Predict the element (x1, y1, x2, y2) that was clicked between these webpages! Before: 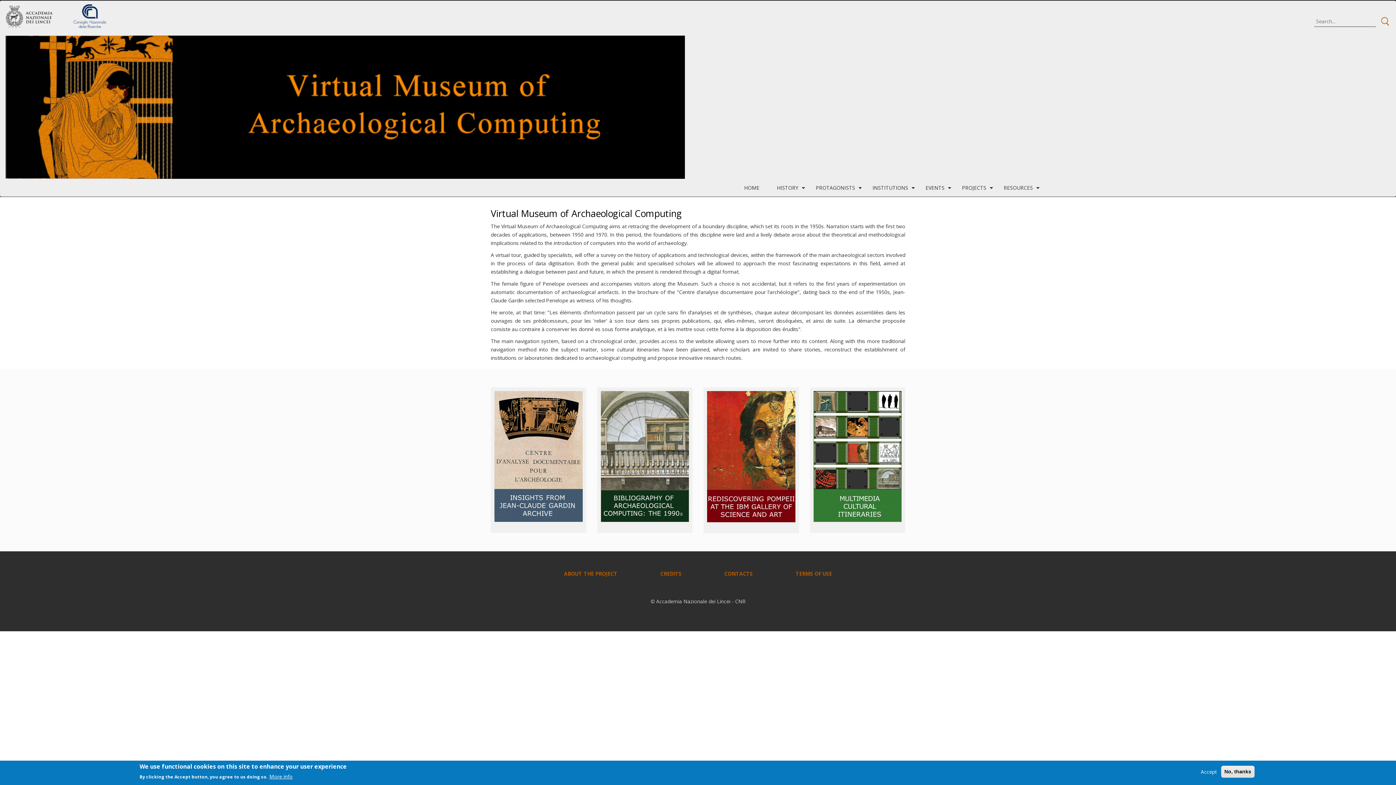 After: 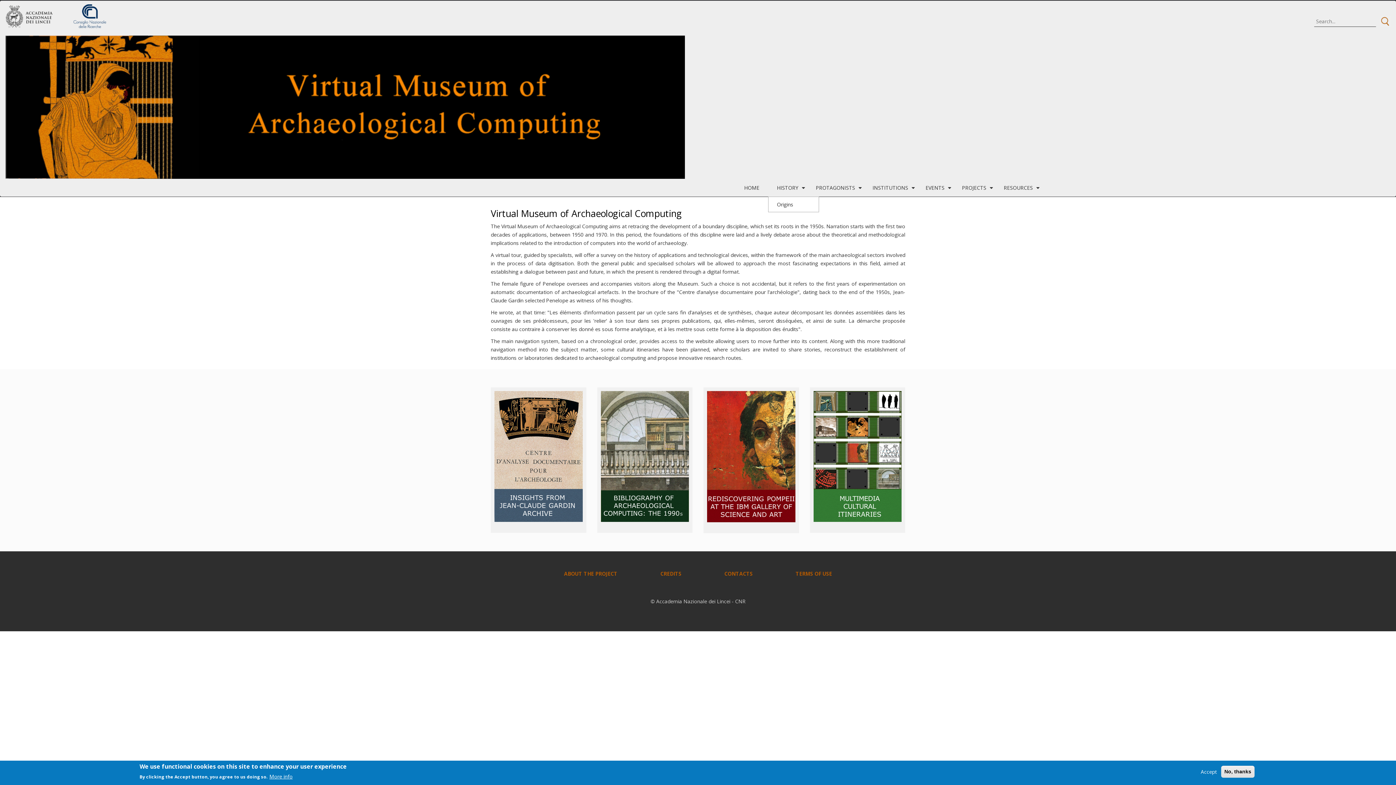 Action: bbox: (768, 178, 807, 196) label: +
HISTORY